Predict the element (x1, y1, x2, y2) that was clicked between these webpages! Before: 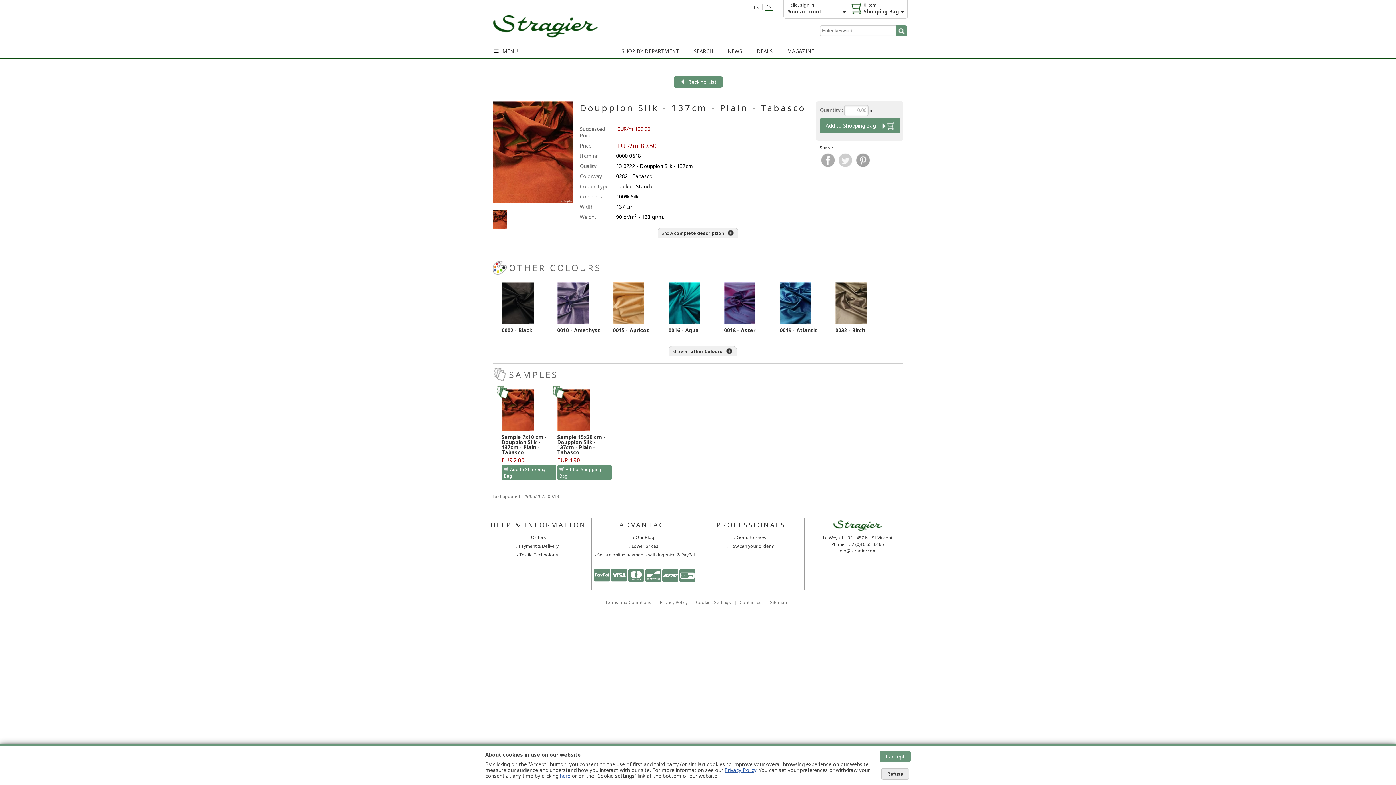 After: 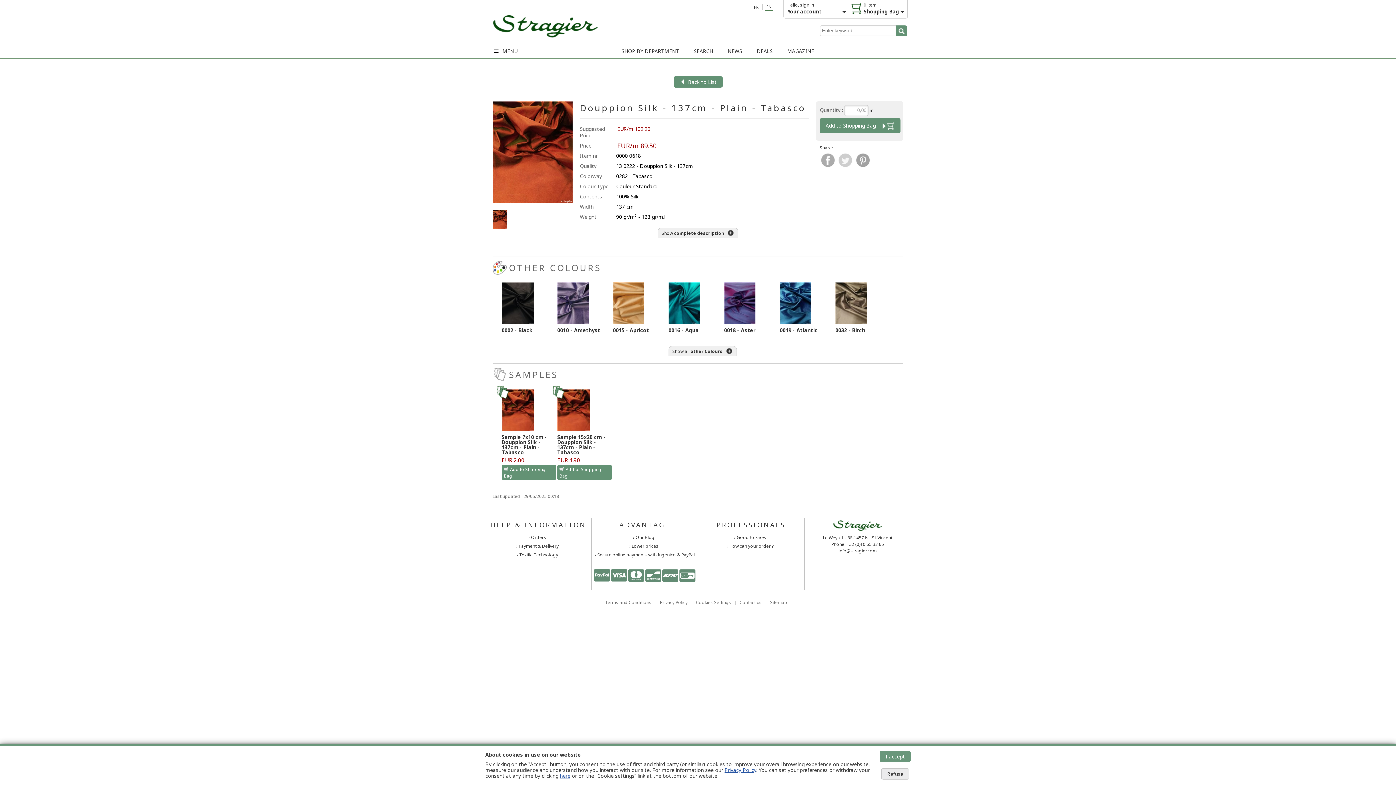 Action: label: EN bbox: (765, 3, 773, 10)